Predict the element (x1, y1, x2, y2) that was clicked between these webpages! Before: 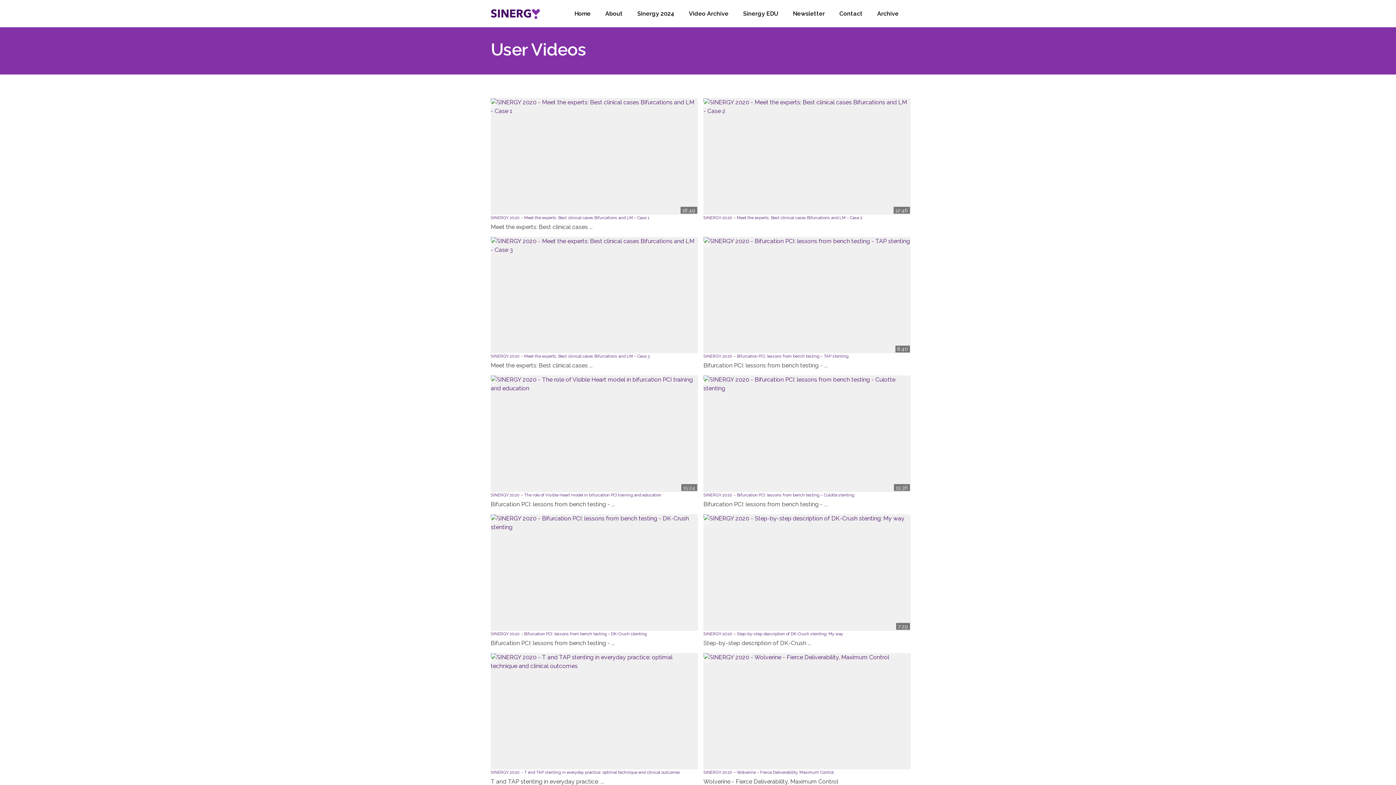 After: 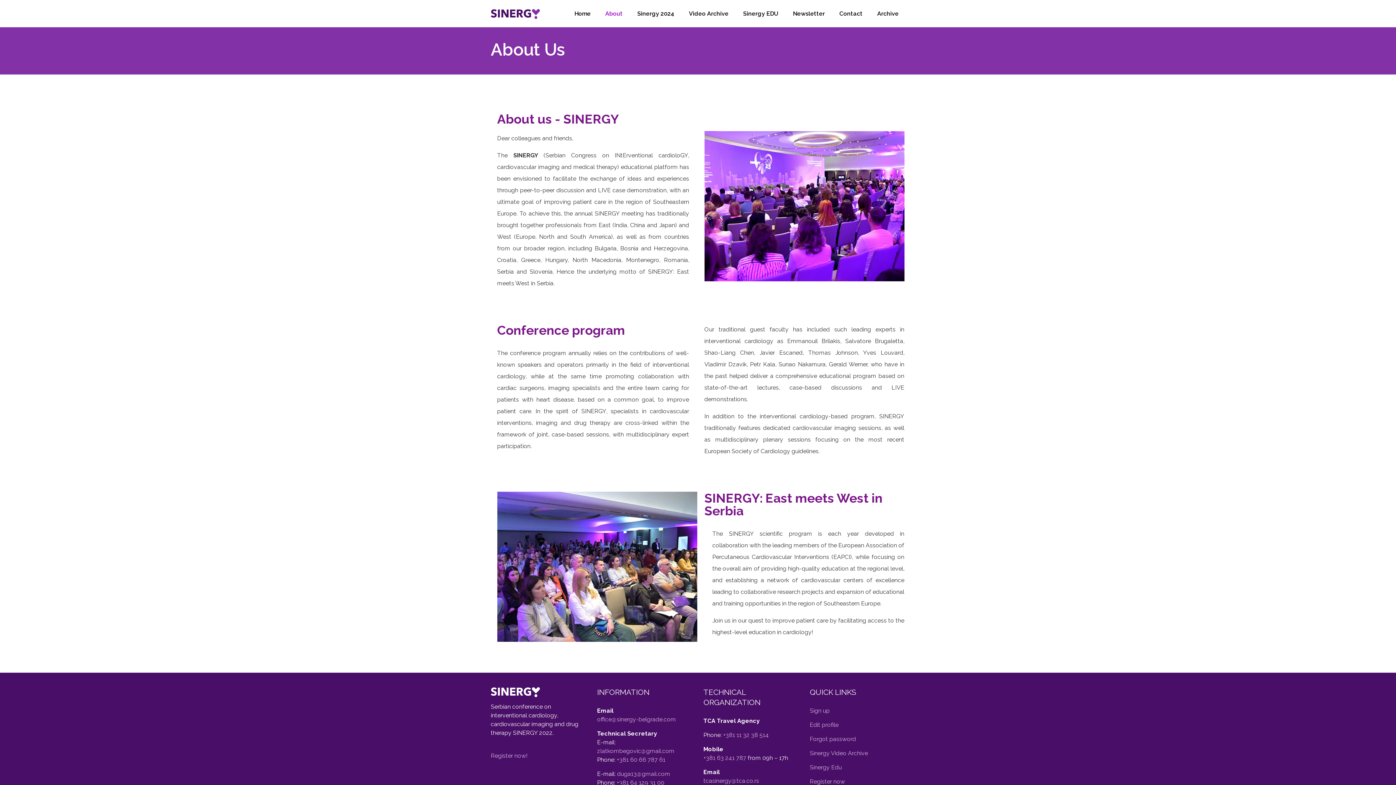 Action: label: About bbox: (598, 0, 629, 27)